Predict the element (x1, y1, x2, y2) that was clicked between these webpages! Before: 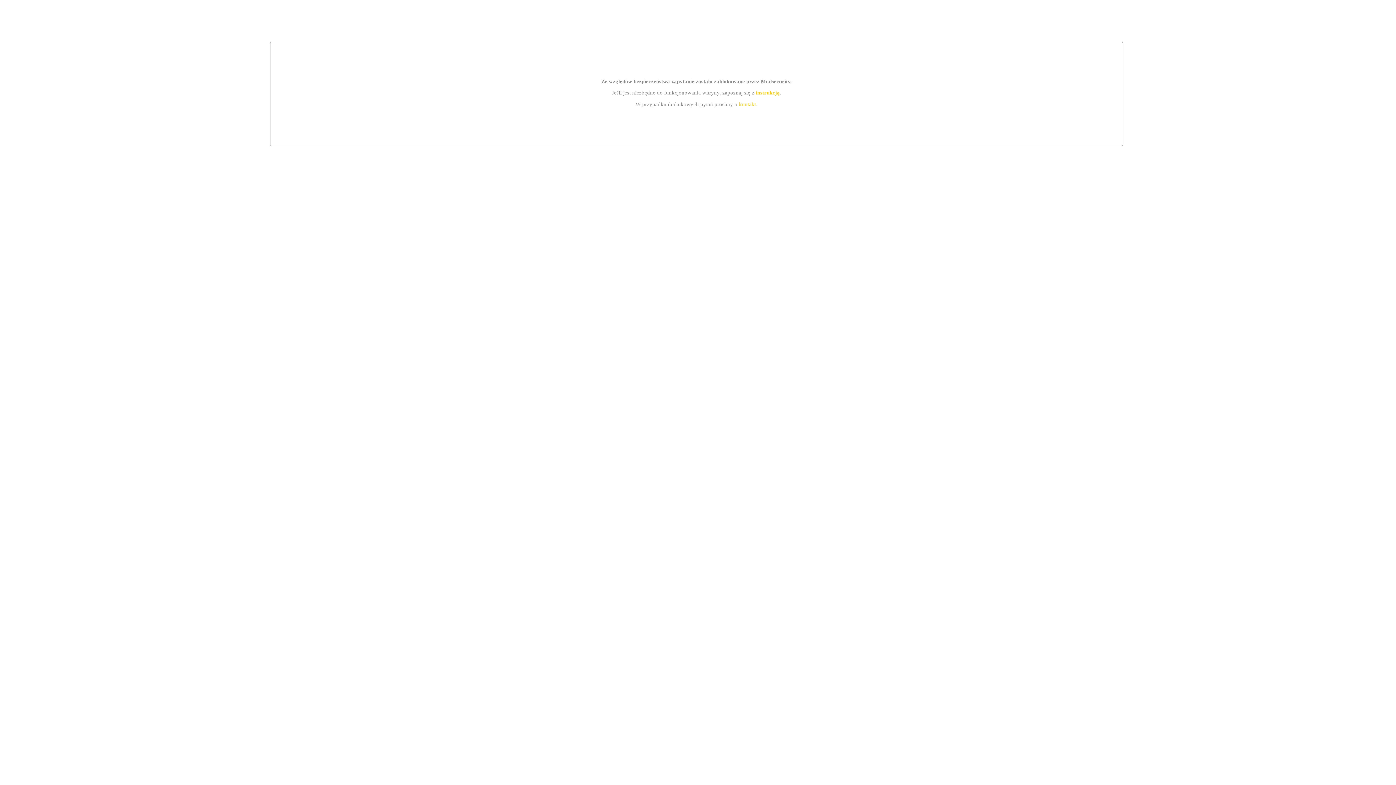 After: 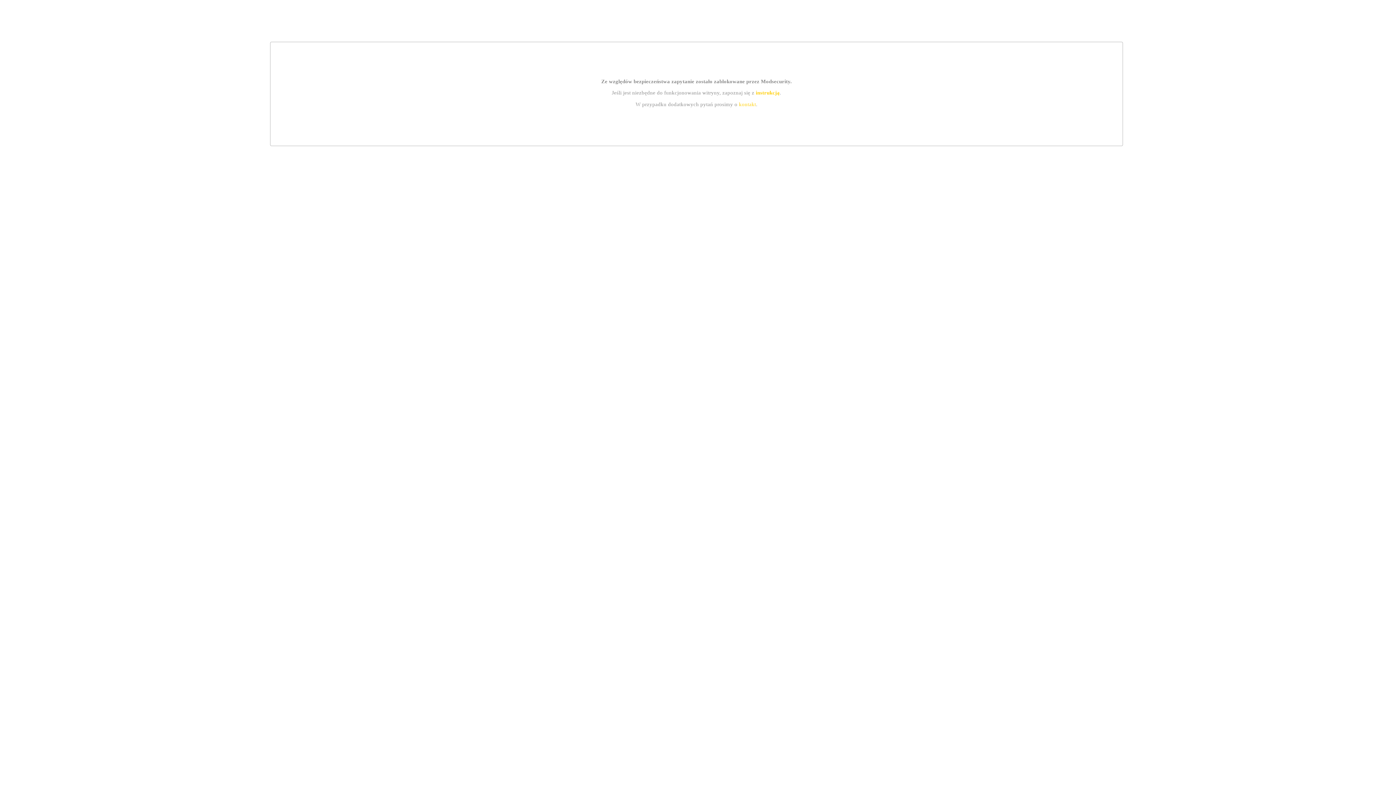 Action: label: kontakt bbox: (739, 101, 756, 107)